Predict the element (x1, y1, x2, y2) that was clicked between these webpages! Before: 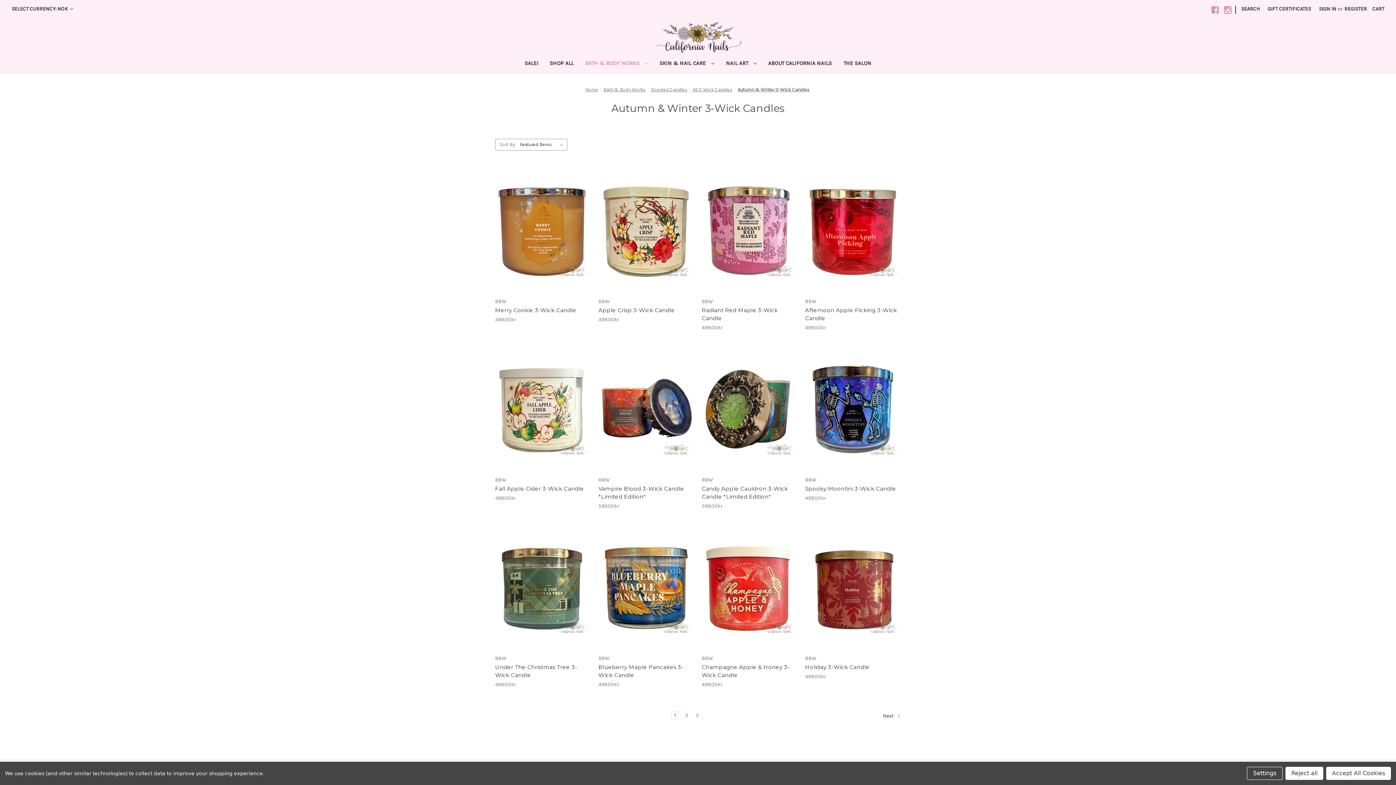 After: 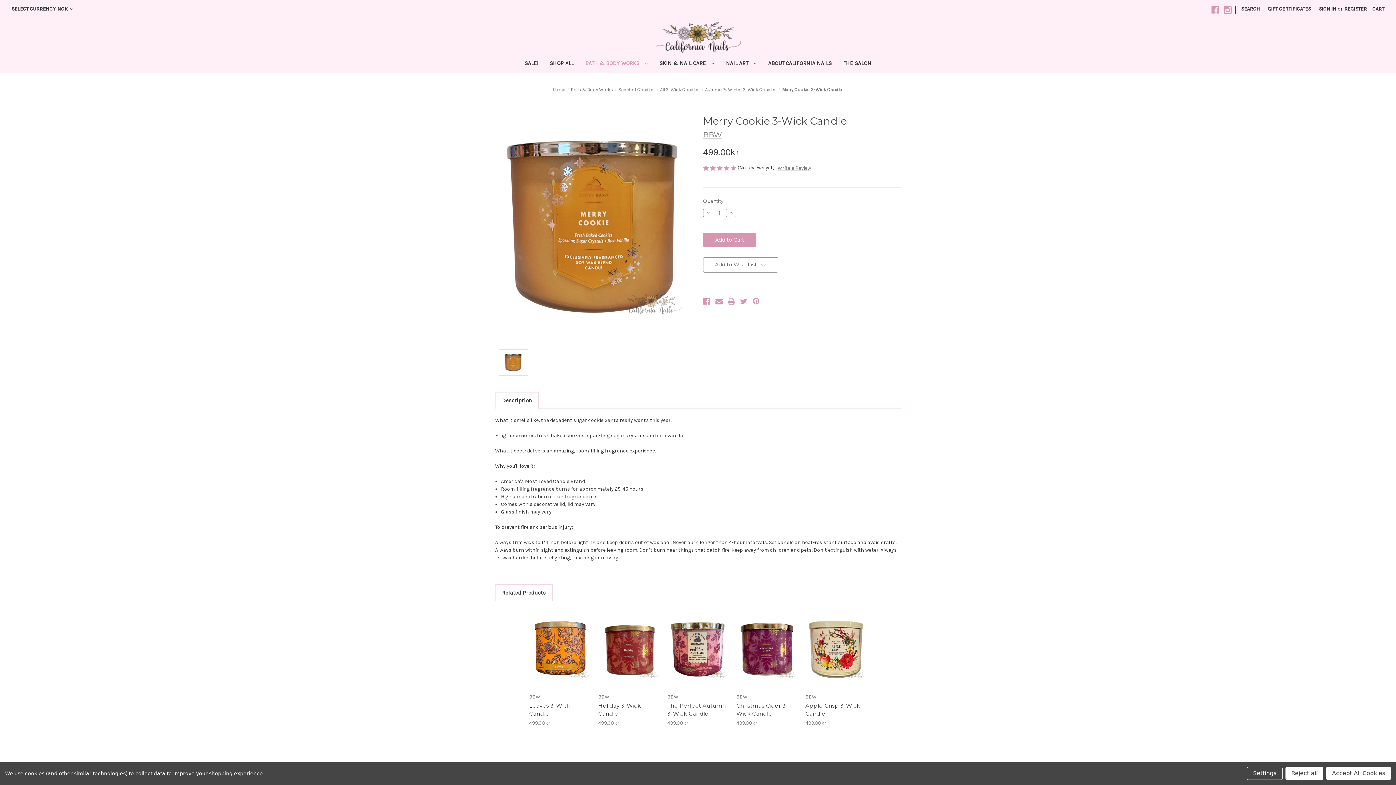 Action: label: Merry Cookie 3-Wick Candle,499.00kr                        
 bbox: (495, 306, 591, 314)